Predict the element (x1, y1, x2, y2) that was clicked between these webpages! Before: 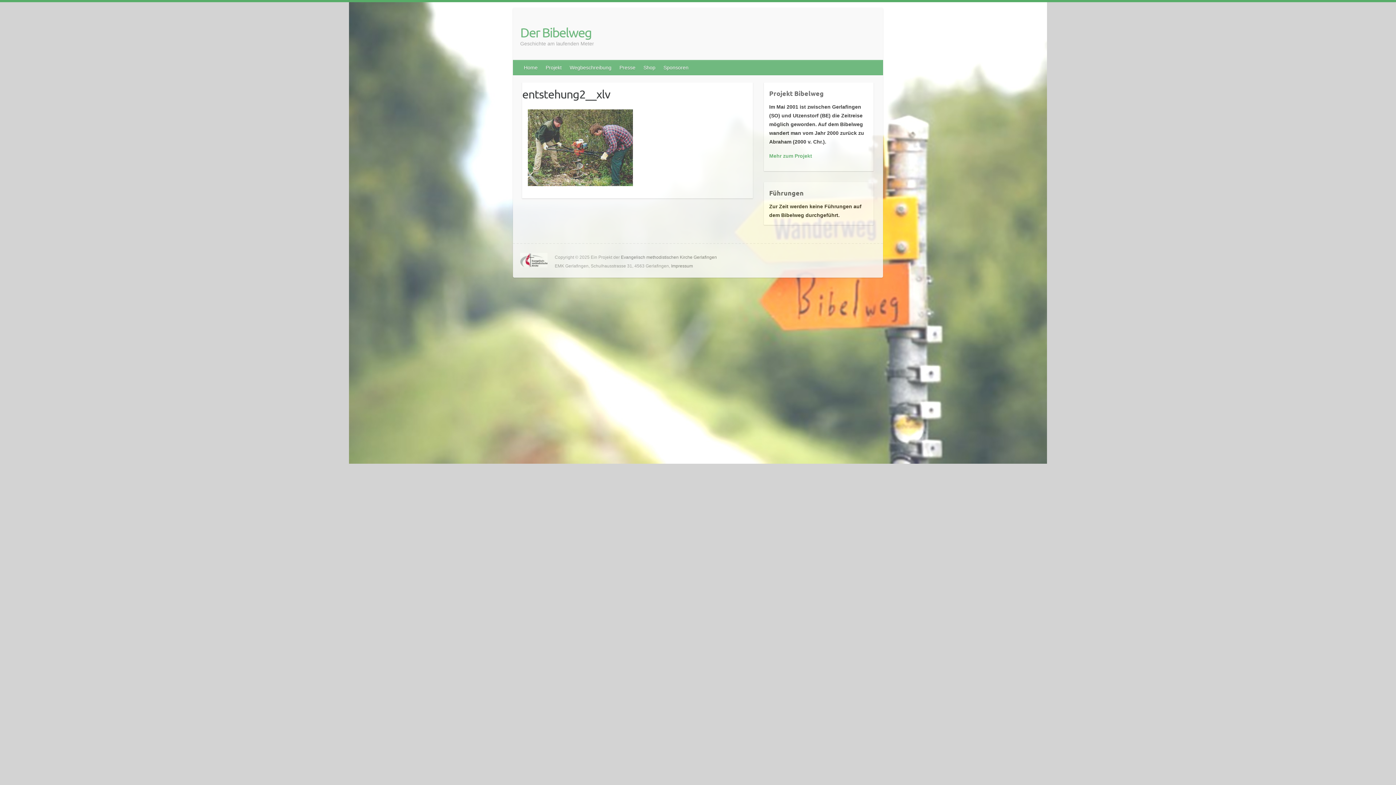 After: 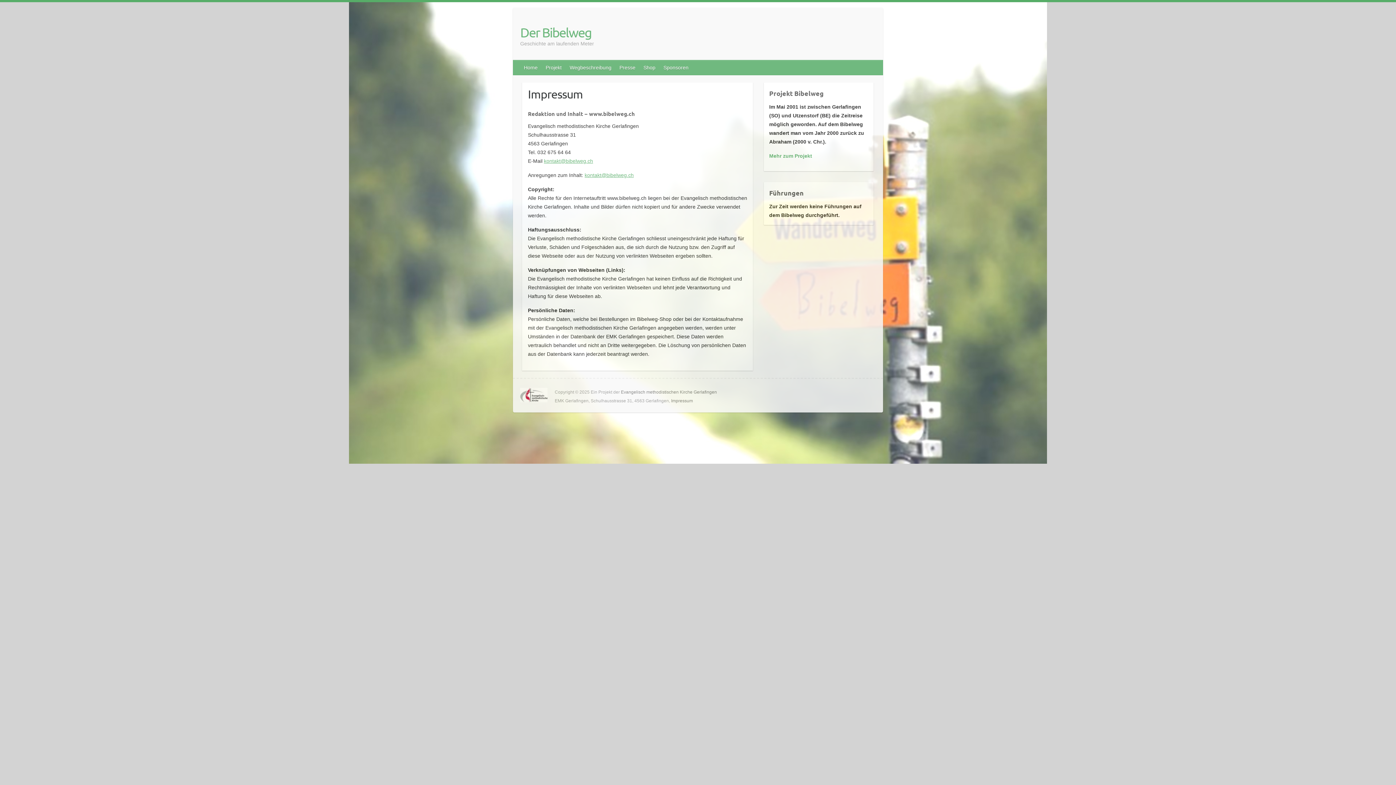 Action: label: Impressum bbox: (671, 263, 693, 268)